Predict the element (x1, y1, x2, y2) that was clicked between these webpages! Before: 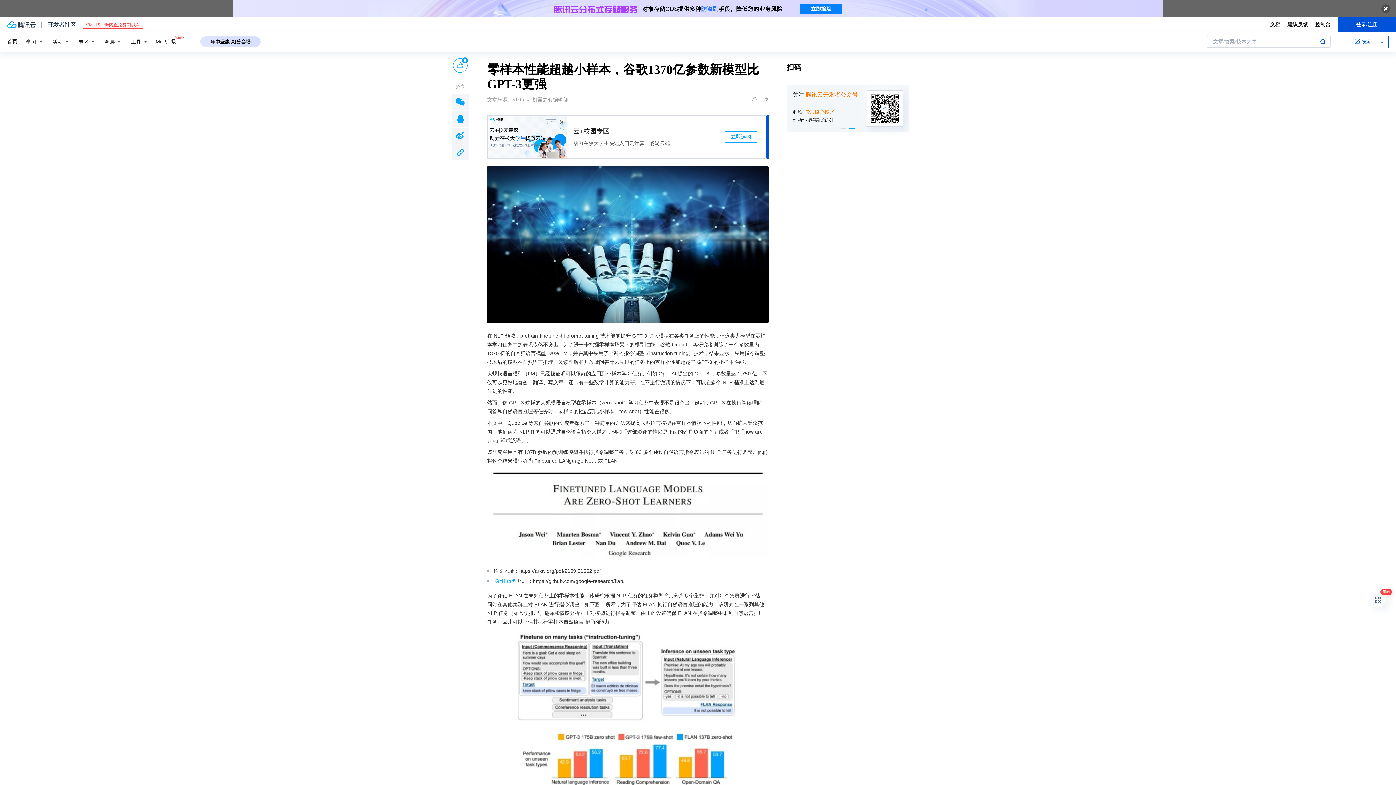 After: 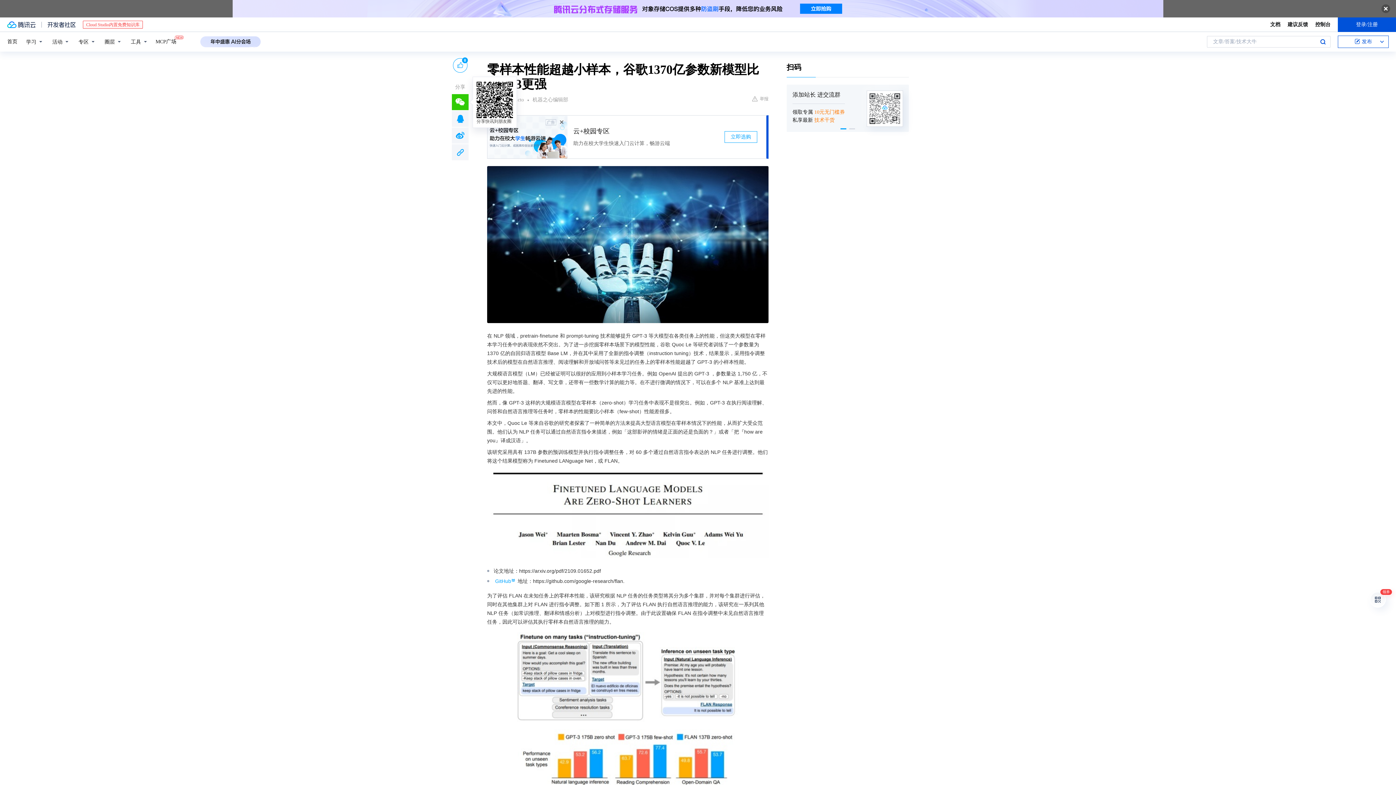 Action: bbox: (452, 94, 468, 110)